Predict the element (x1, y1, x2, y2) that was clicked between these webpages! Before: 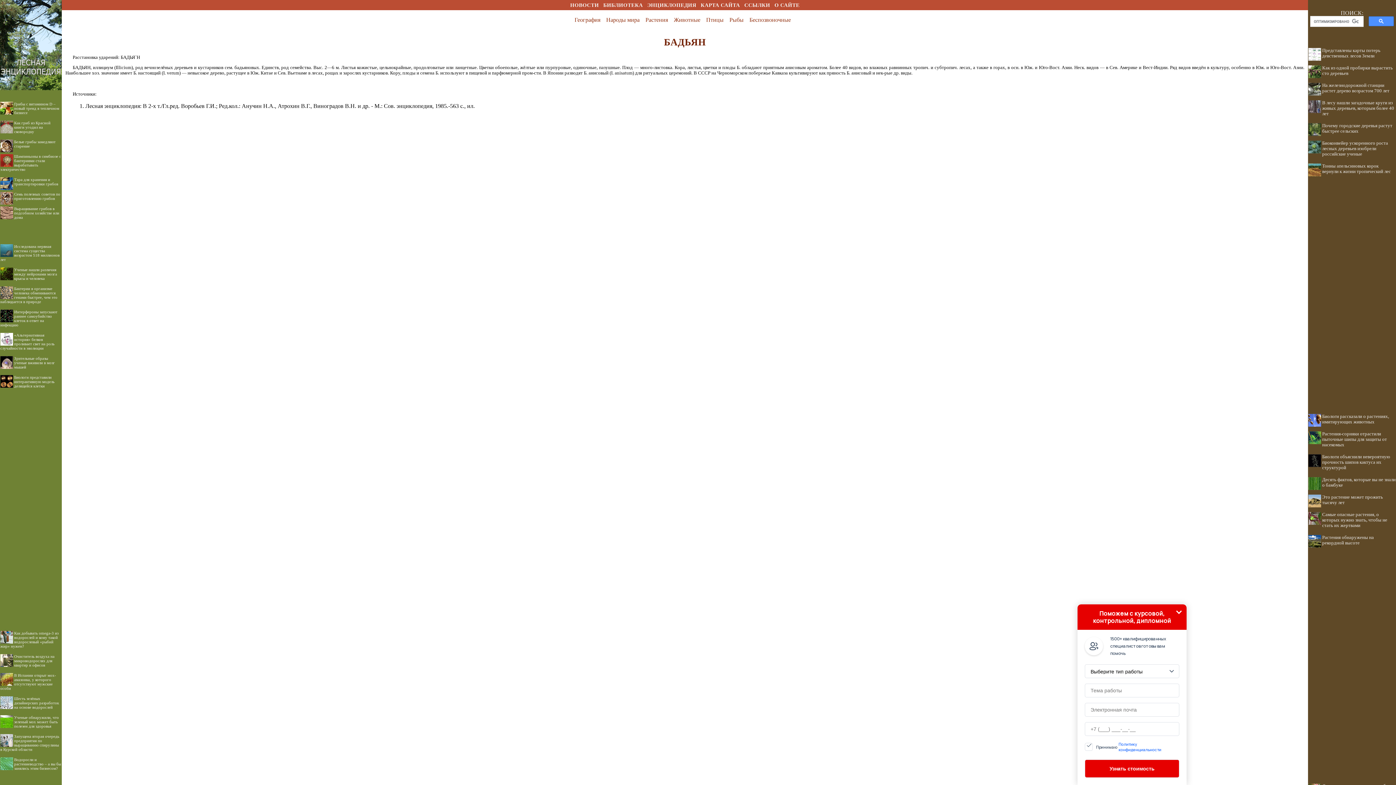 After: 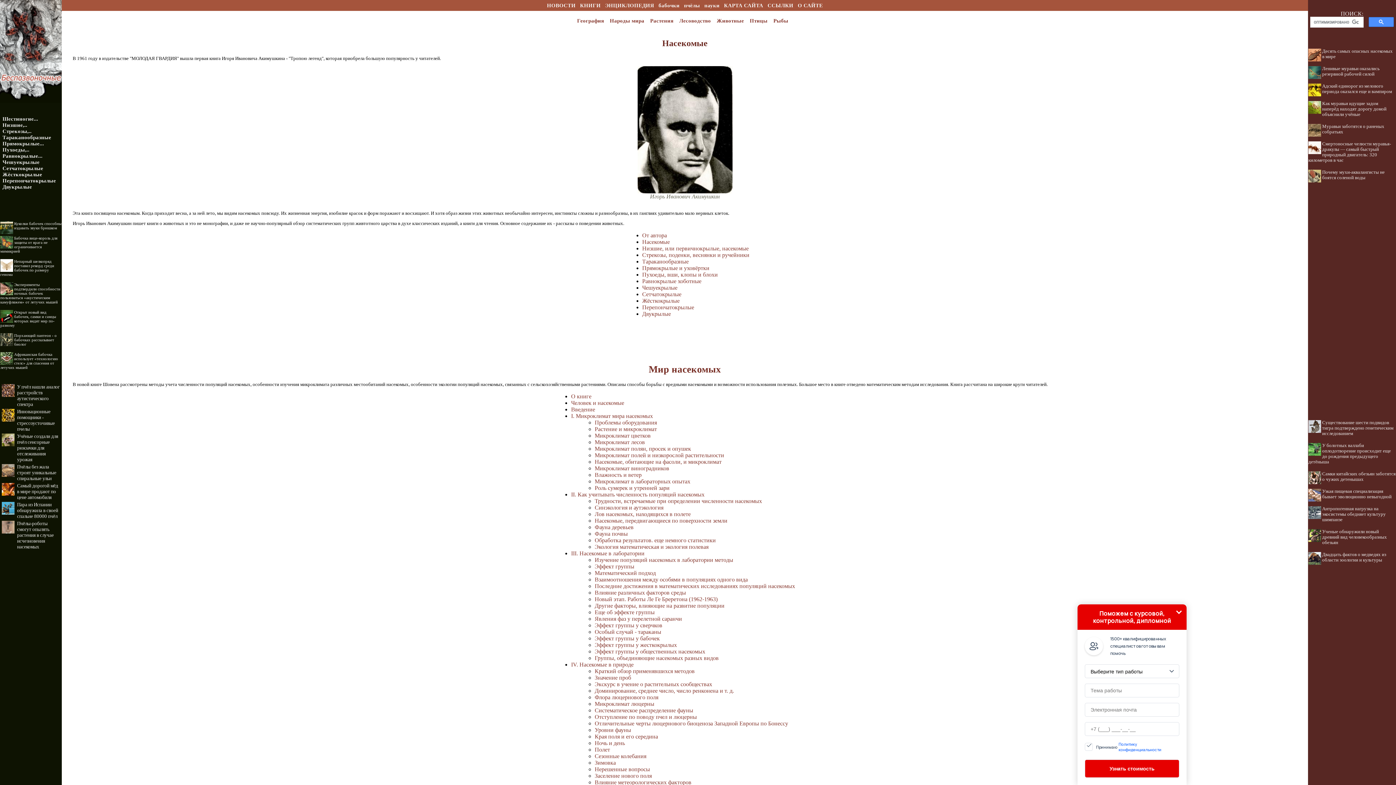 Action: bbox: (749, 16, 791, 22) label: Беспозвоночные